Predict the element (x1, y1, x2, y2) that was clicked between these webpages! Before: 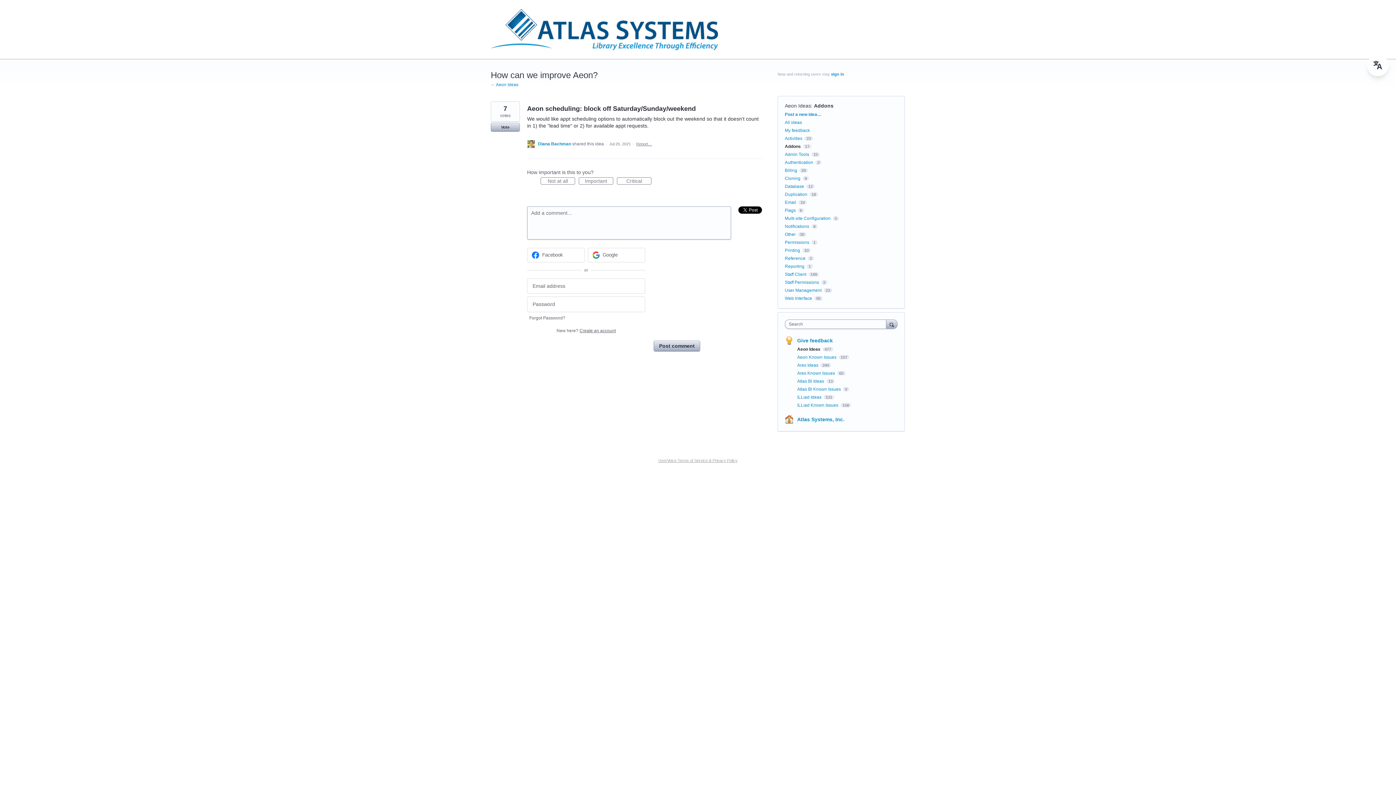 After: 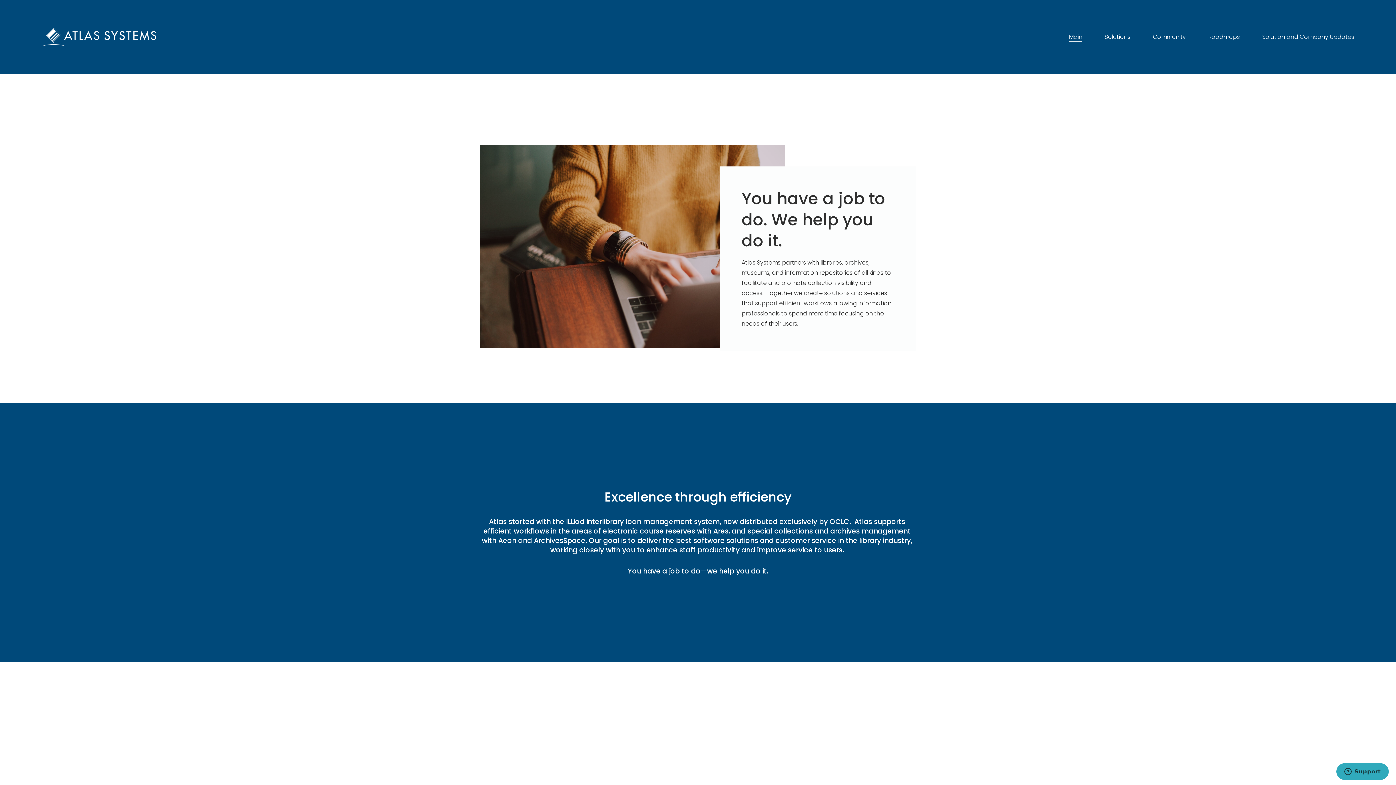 Action: bbox: (797, 416, 844, 422) label: Atlas Systems, Inc.